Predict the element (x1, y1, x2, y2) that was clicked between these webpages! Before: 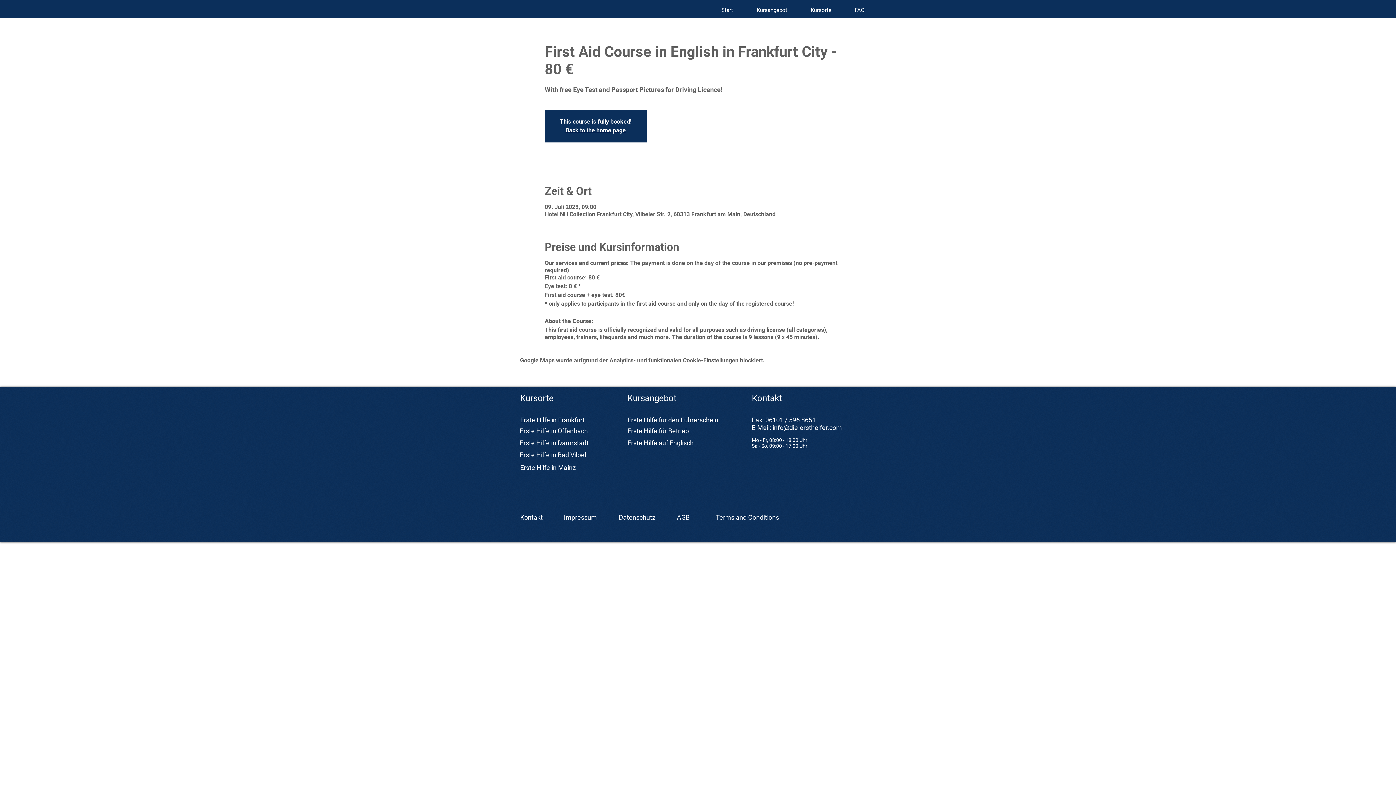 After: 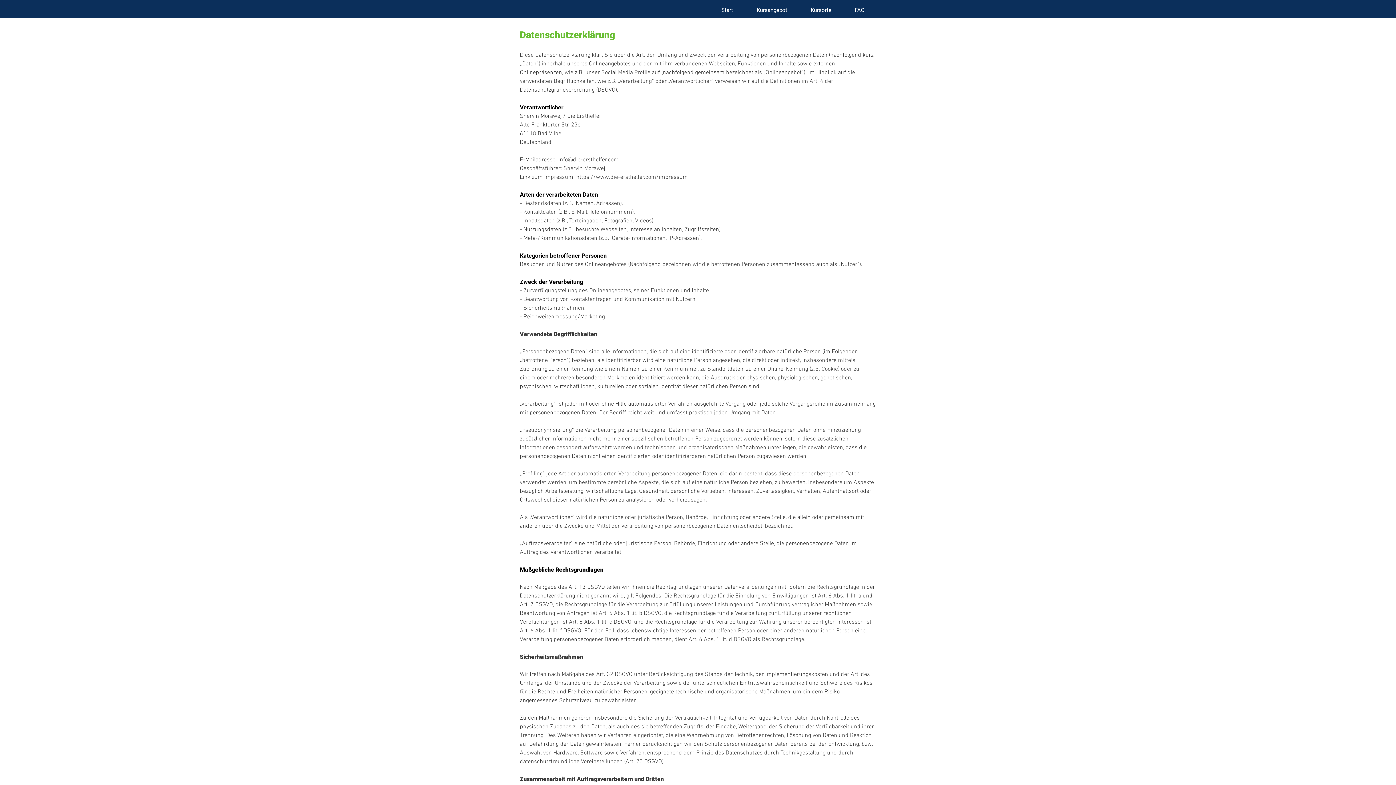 Action: label: Datenschutz bbox: (618, 513, 655, 521)